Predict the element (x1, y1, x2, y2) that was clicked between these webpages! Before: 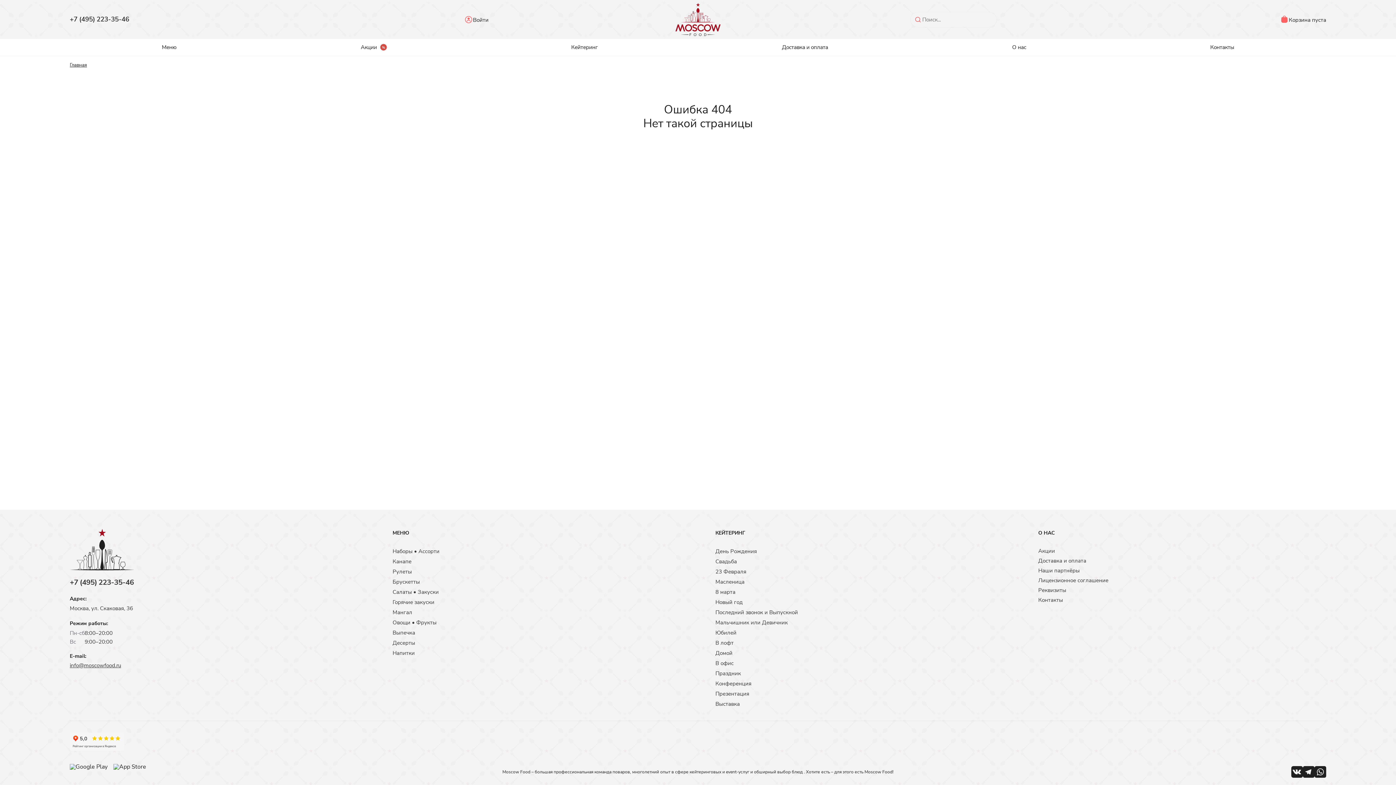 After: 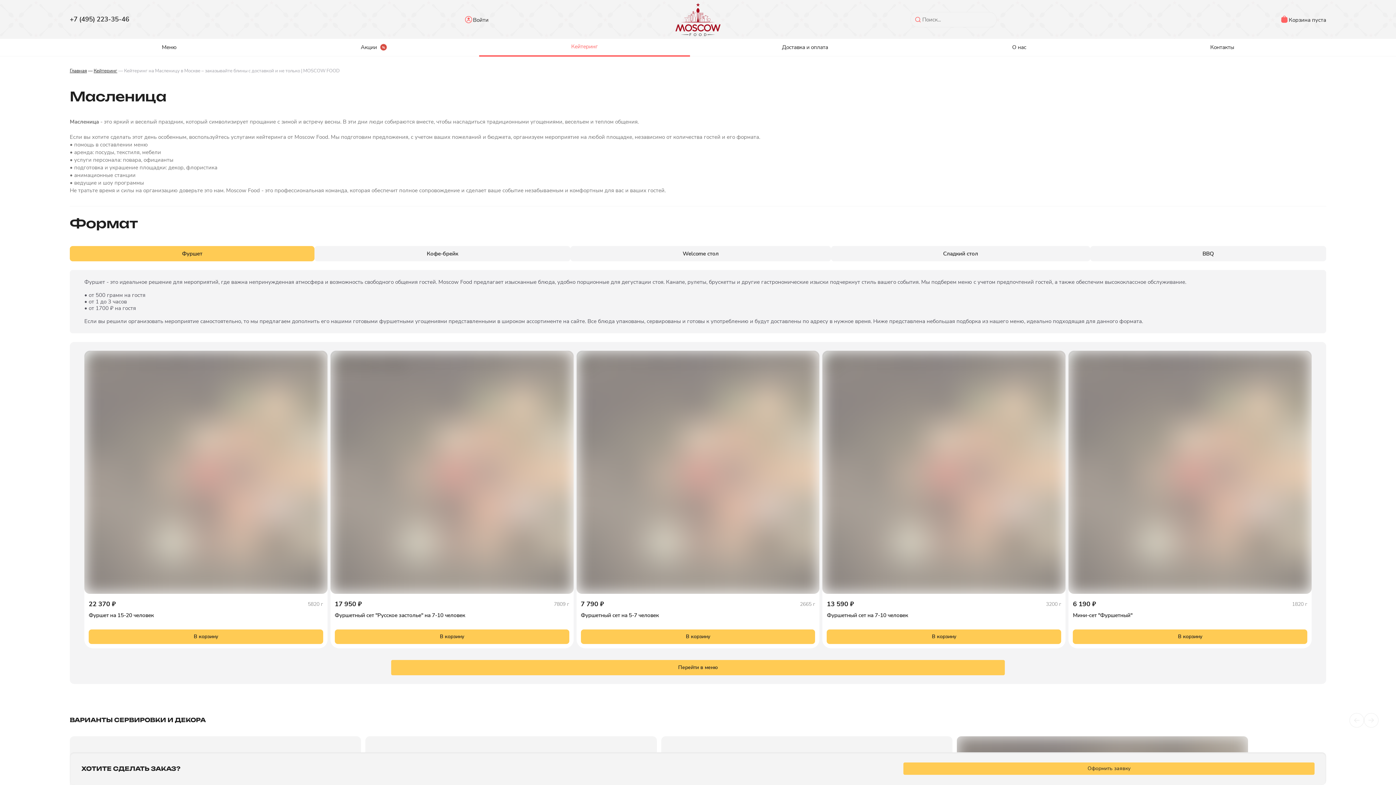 Action: label: Масленица bbox: (715, 577, 1003, 587)